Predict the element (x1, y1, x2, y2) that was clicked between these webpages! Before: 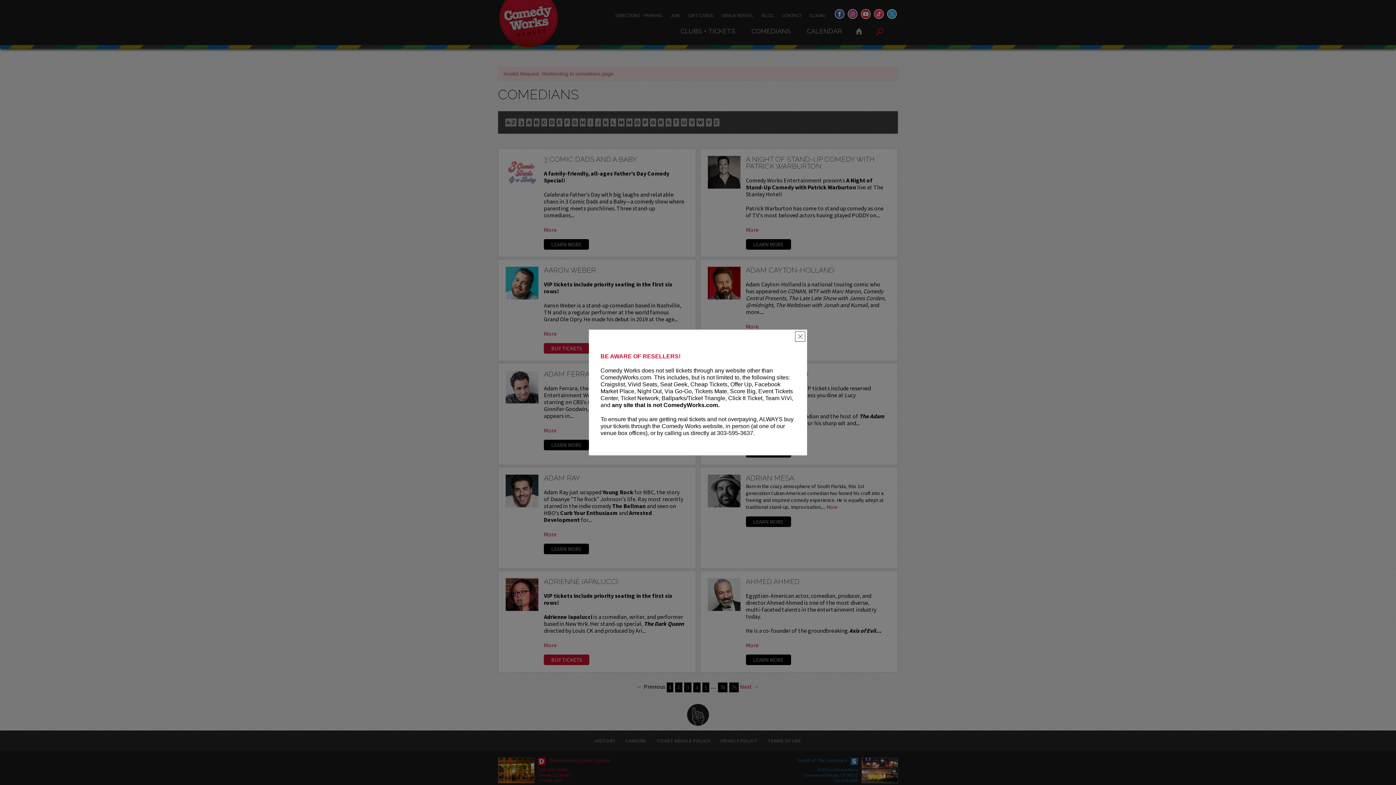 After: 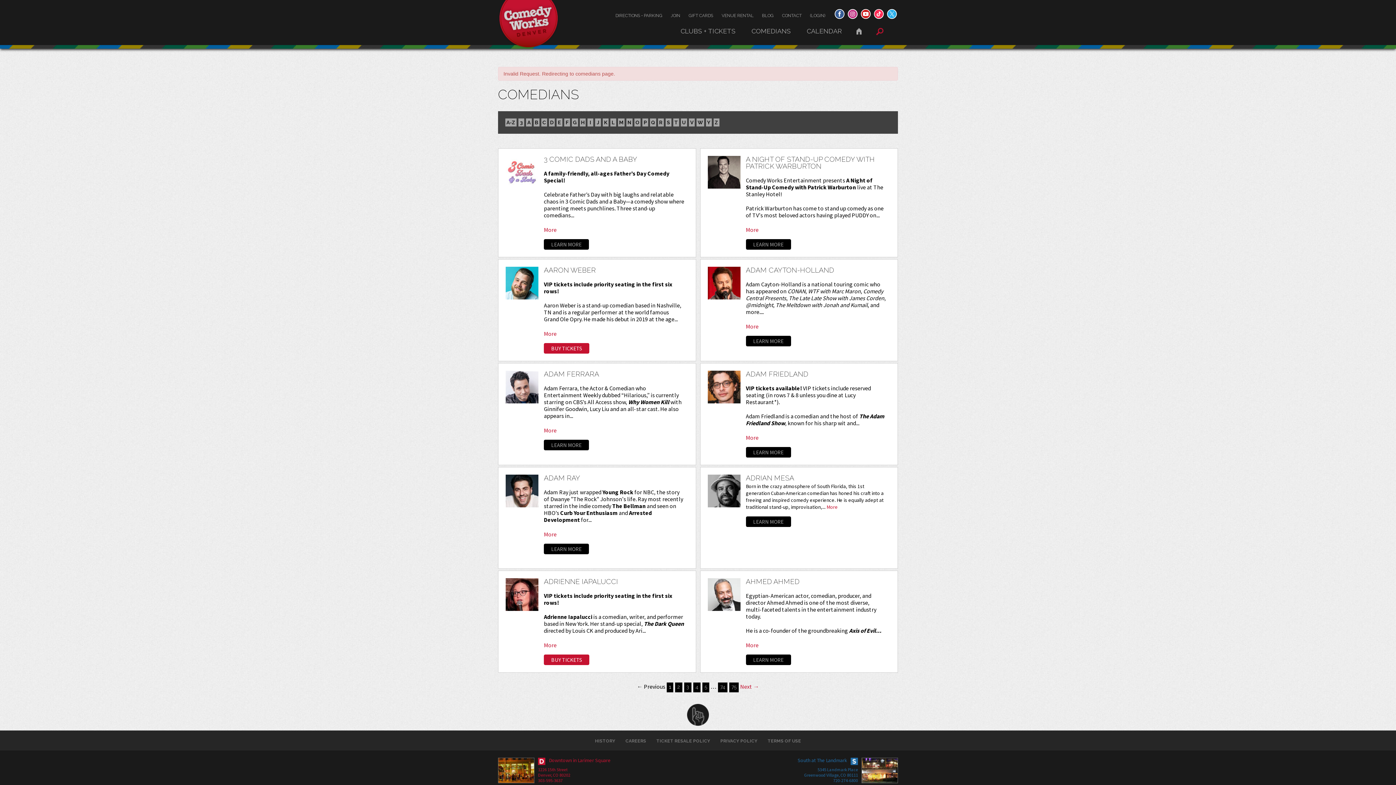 Action: bbox: (795, 331, 805, 341) label: Close